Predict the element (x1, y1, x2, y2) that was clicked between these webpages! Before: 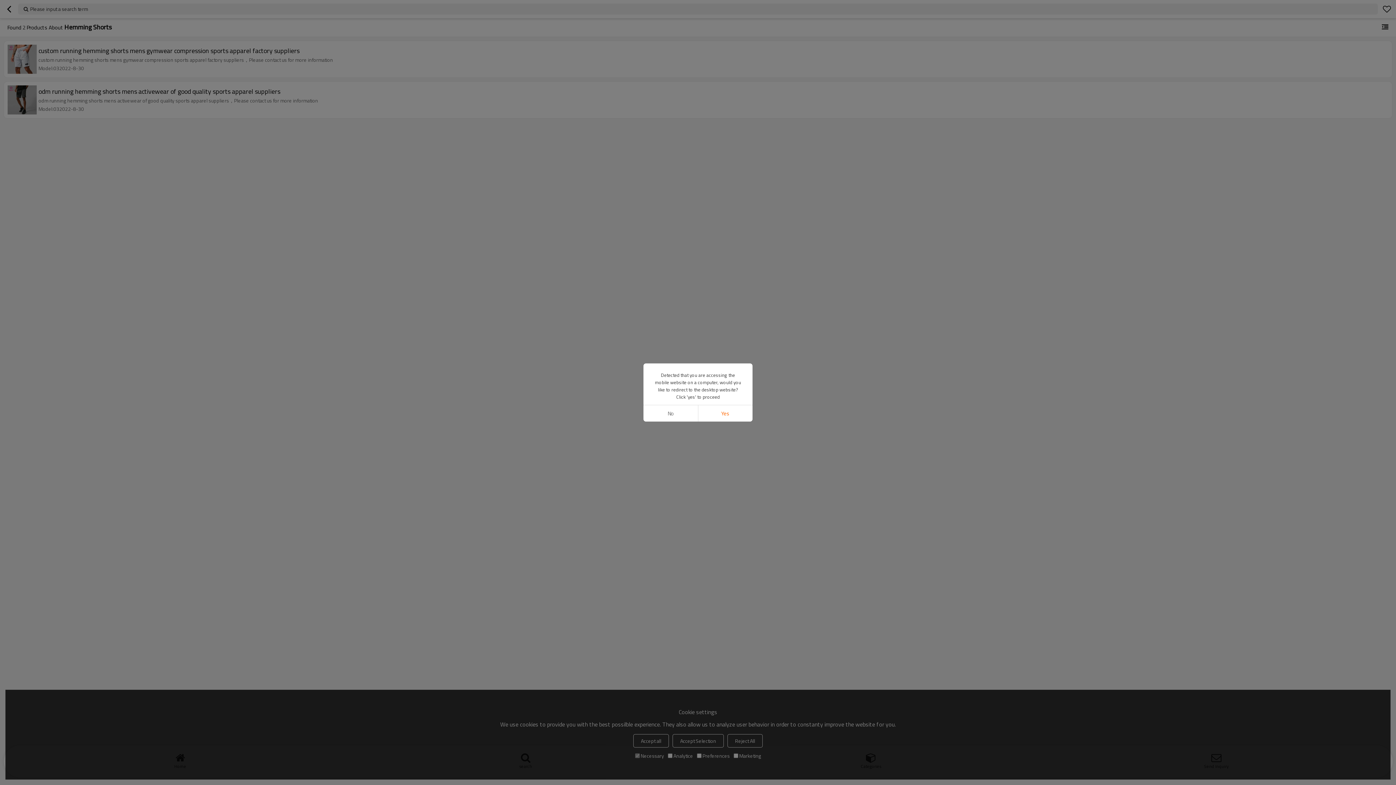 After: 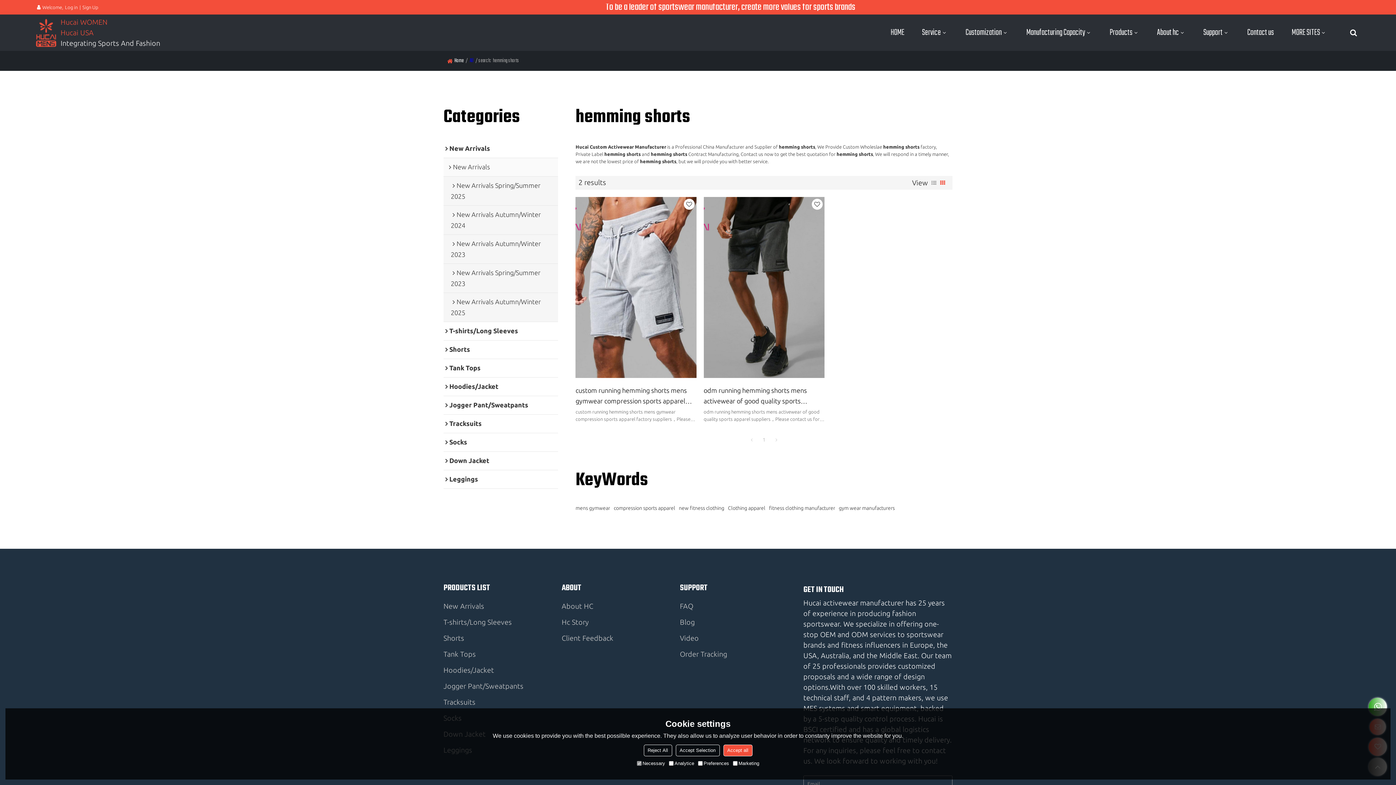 Action: label: Yes bbox: (698, 405, 752, 421)